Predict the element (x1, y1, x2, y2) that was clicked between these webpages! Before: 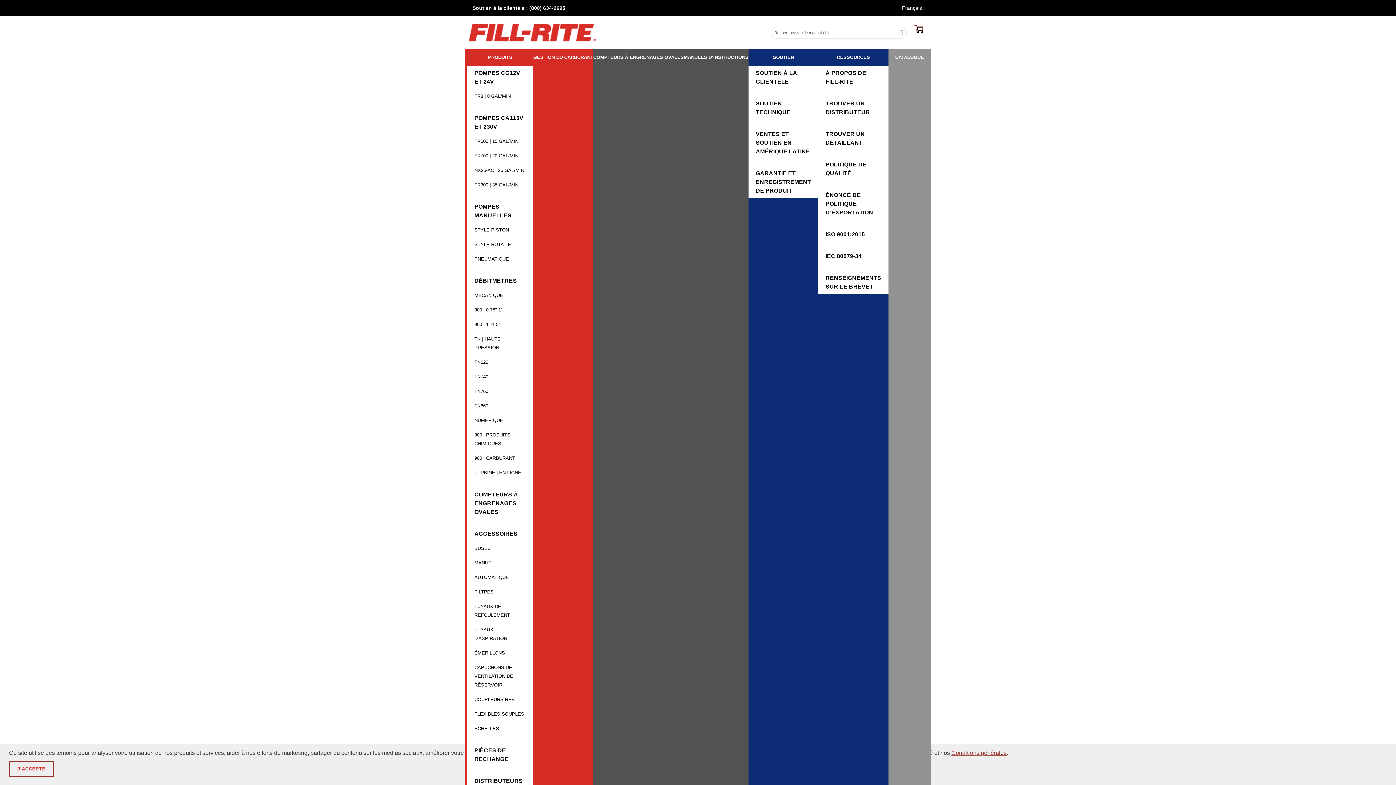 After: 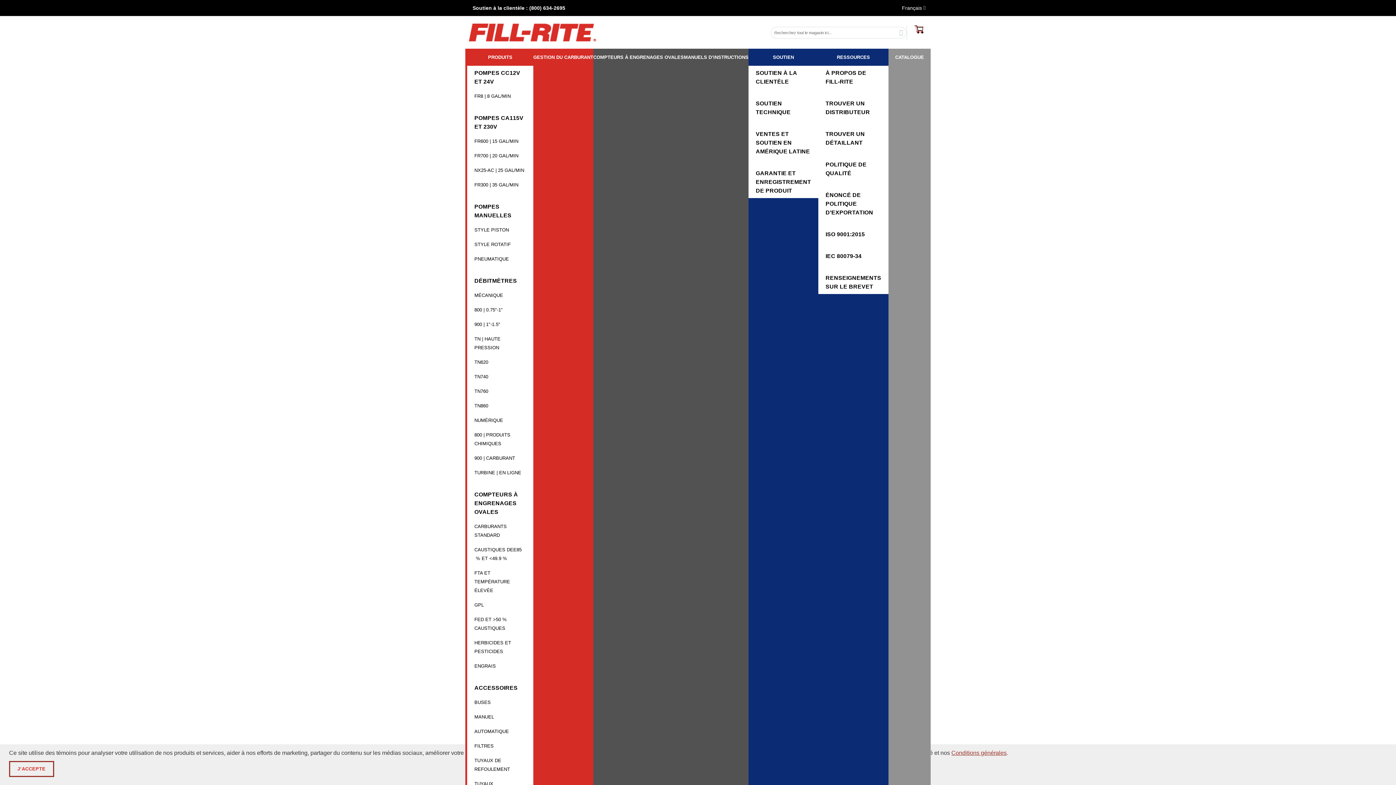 Action: bbox: (467, 487, 533, 519) label: COMPTEURS À ENGRENAGES OVALES